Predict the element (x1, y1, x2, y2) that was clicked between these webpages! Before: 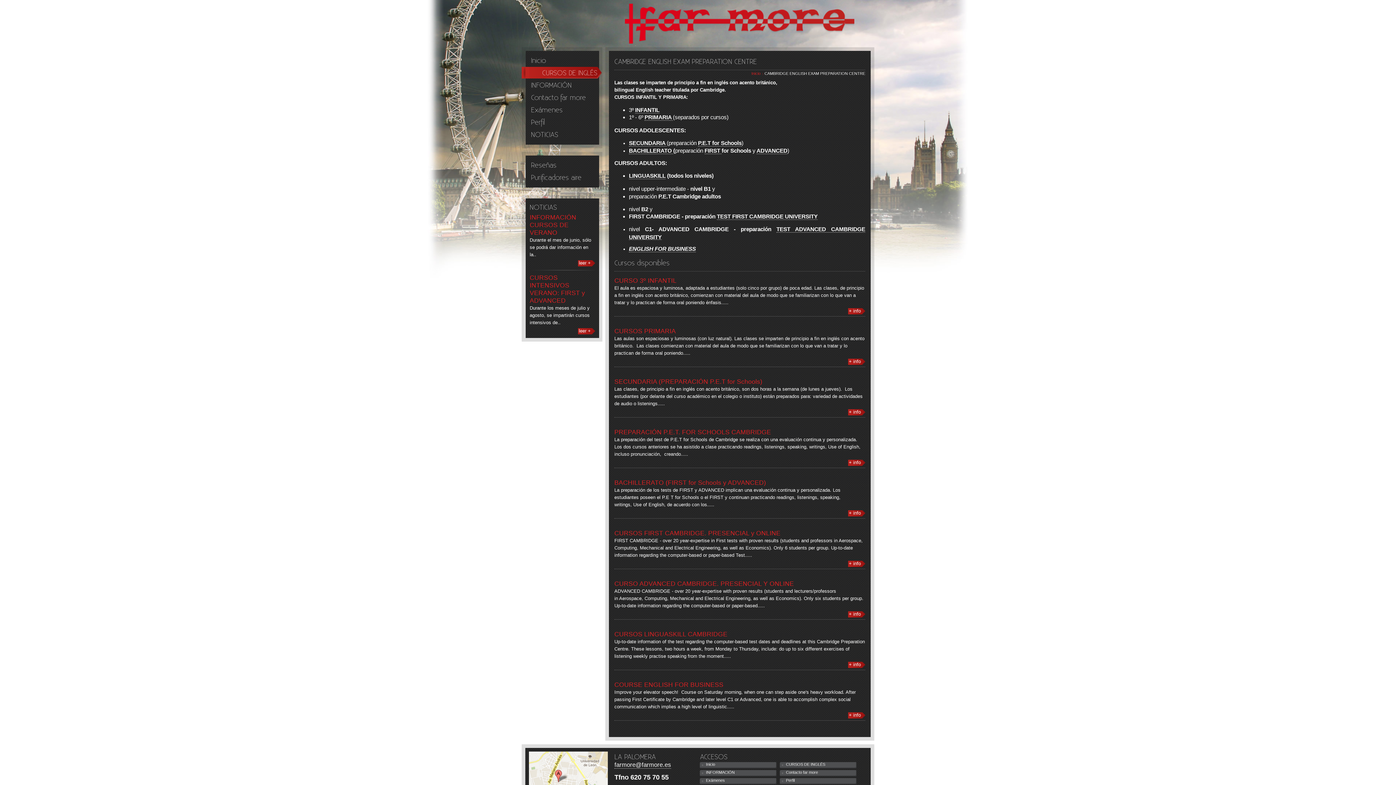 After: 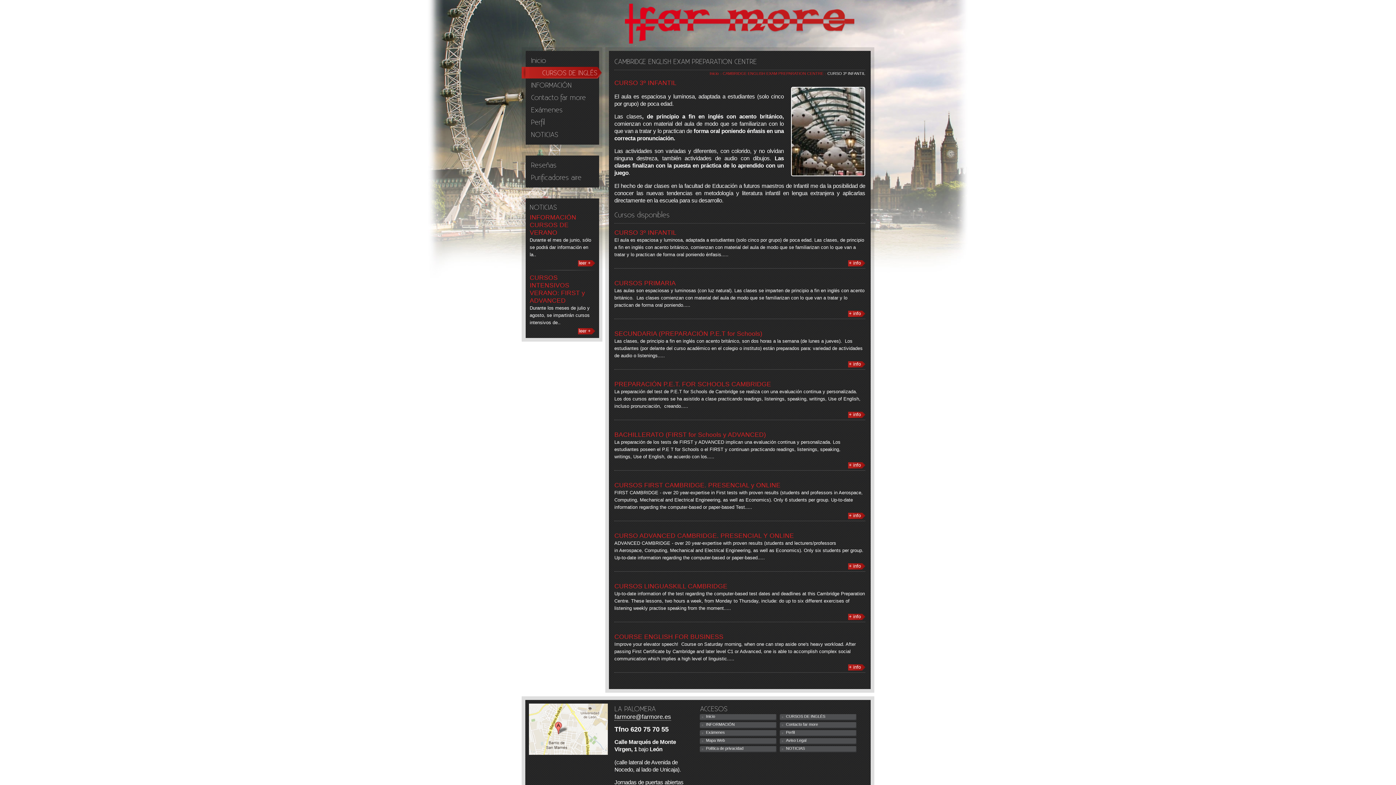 Action: bbox: (614, 277, 676, 284) label: CURSO 3º INFANTIL